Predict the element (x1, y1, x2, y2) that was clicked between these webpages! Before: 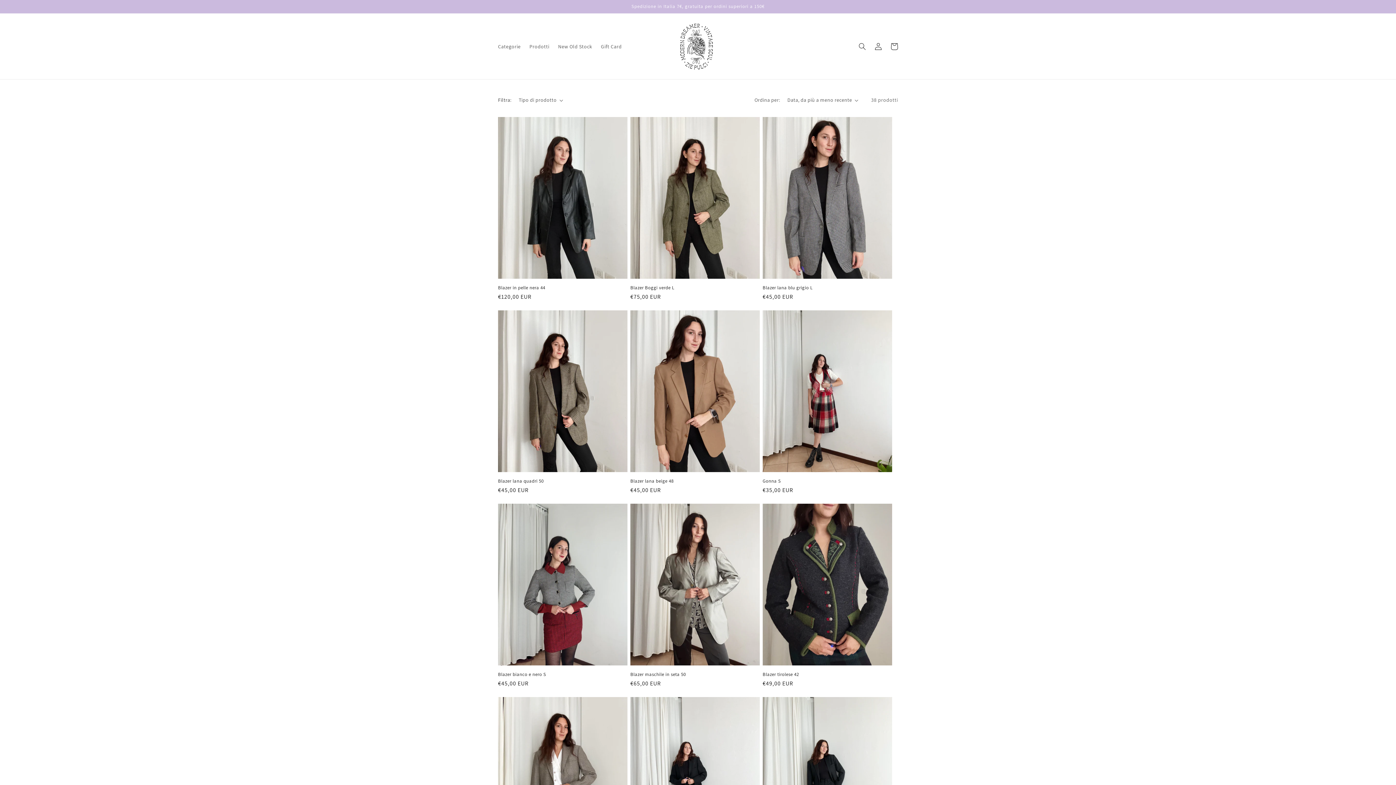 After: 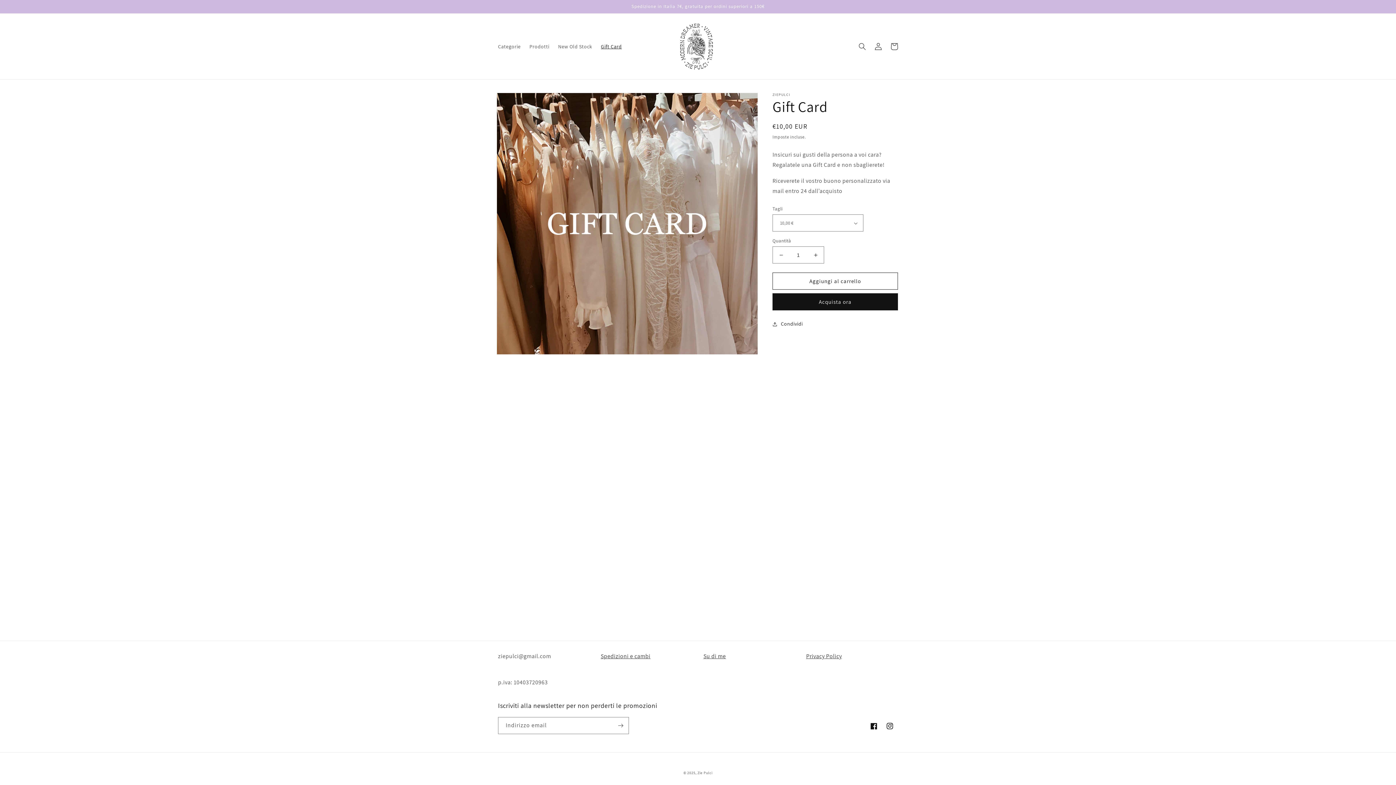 Action: bbox: (596, 38, 626, 54) label: Gift Card